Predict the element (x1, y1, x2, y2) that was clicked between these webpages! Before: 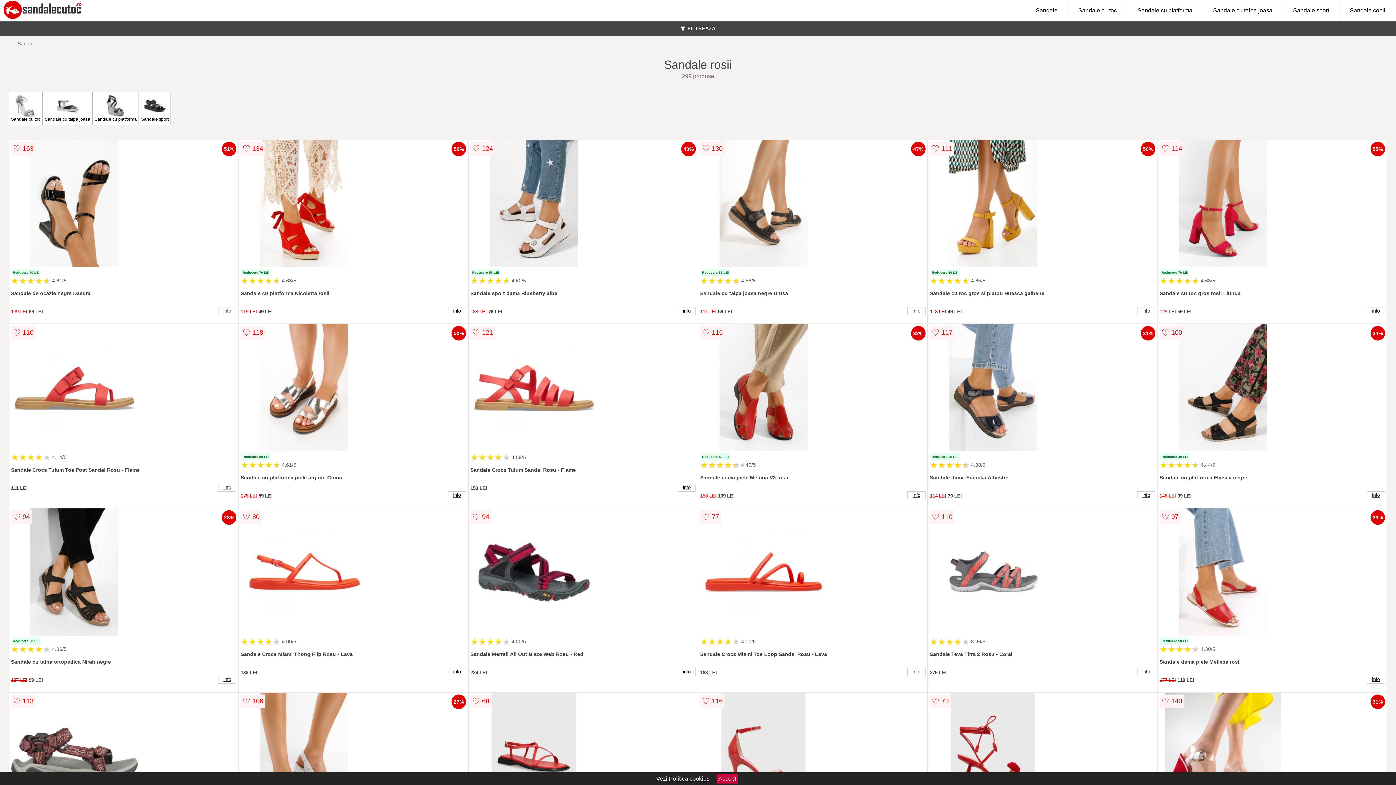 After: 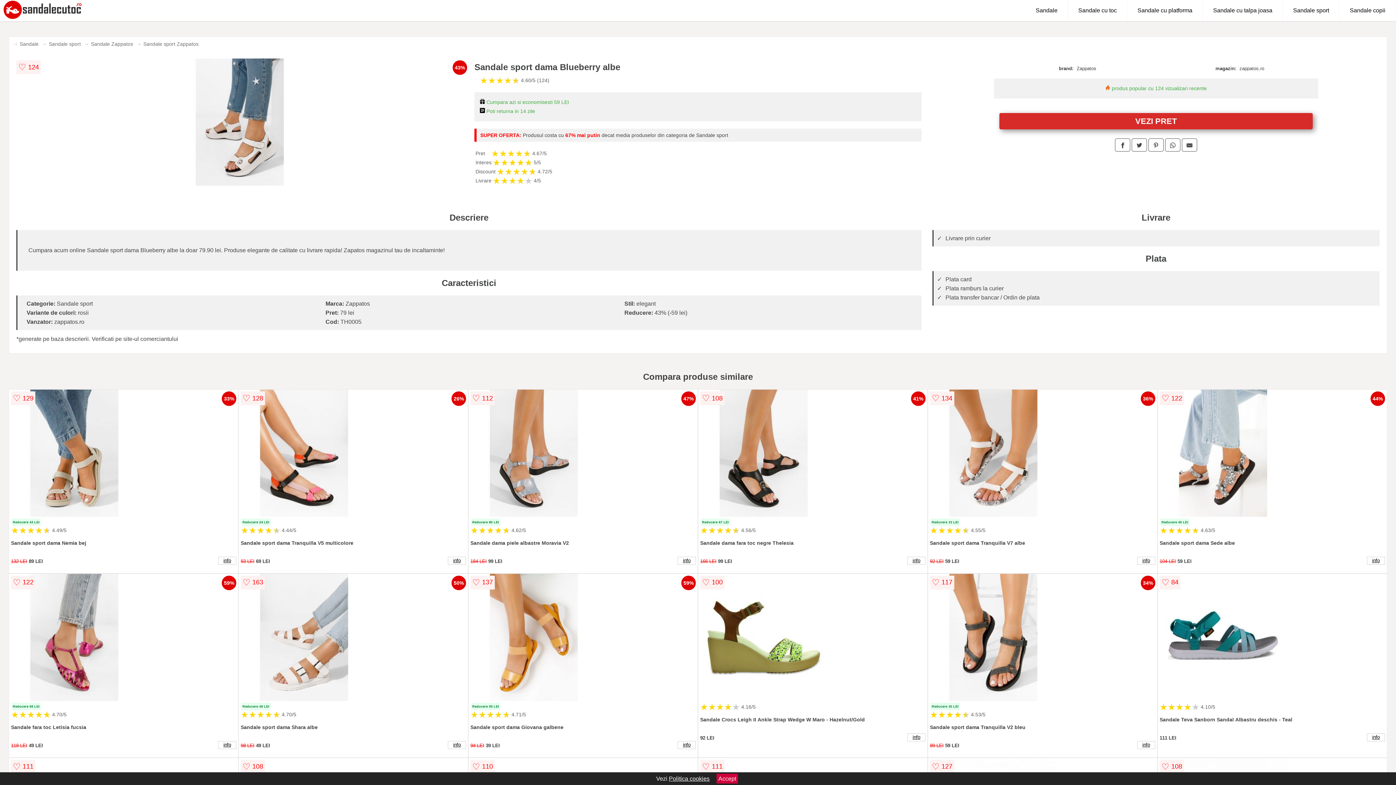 Action: label: info bbox: (677, 307, 695, 315)